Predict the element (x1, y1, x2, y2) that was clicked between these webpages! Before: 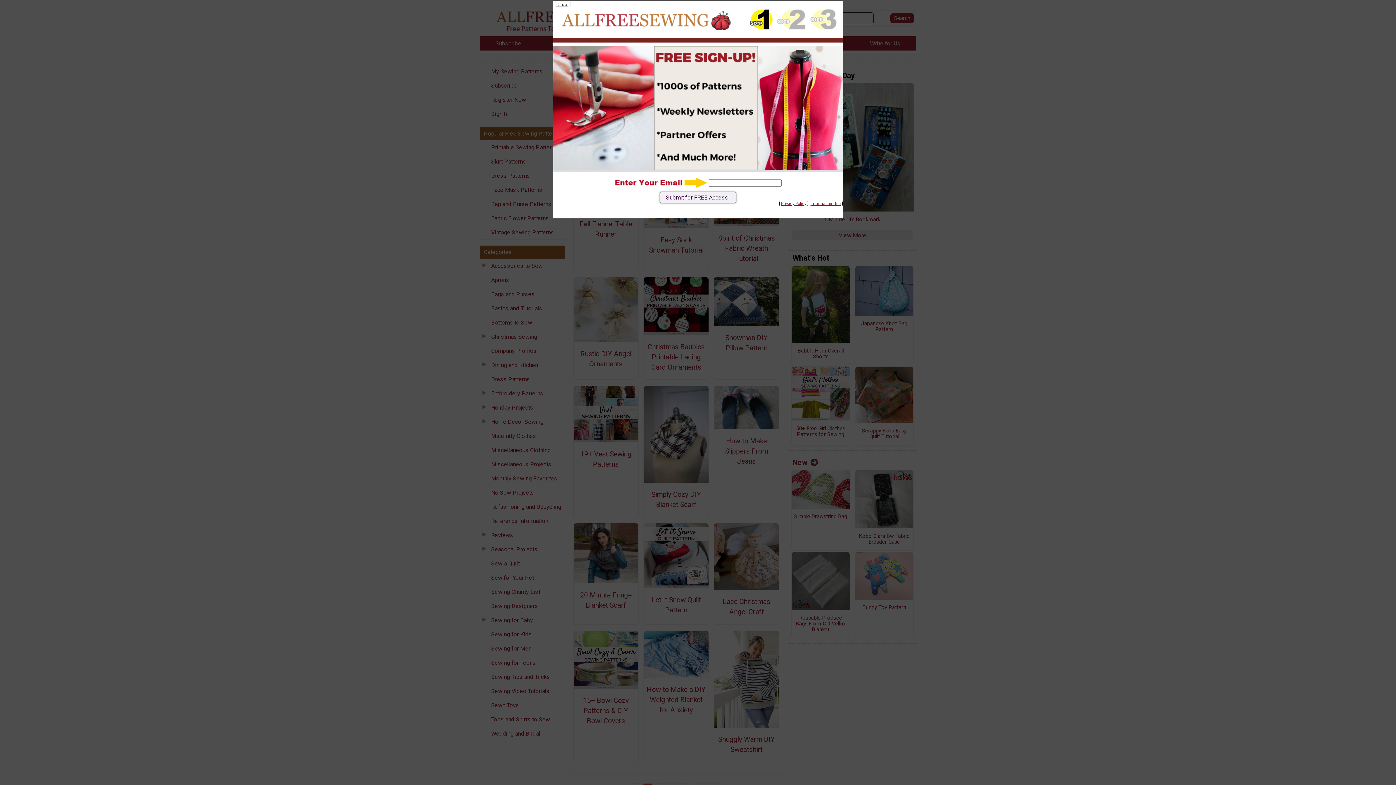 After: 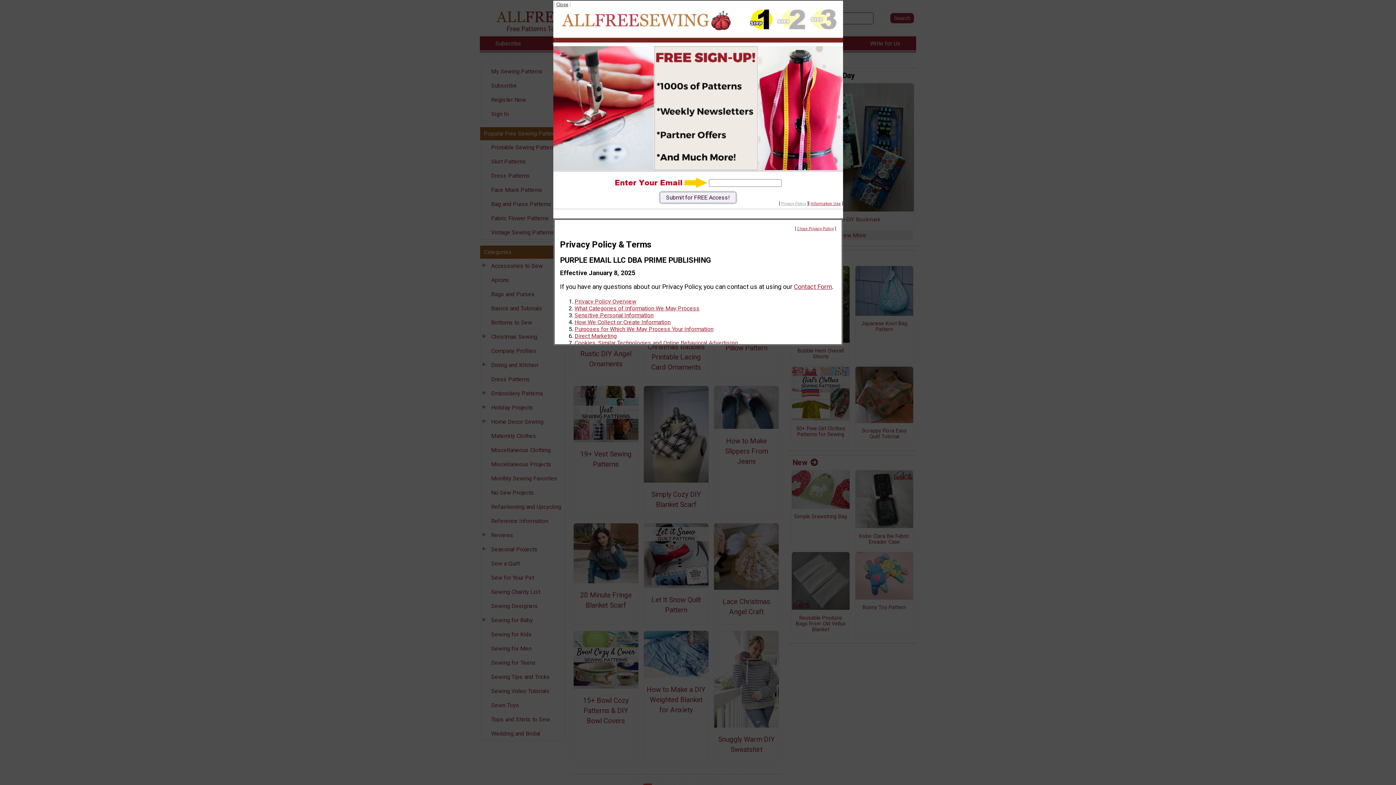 Action: label: Privacy Policy bbox: (781, 201, 806, 206)